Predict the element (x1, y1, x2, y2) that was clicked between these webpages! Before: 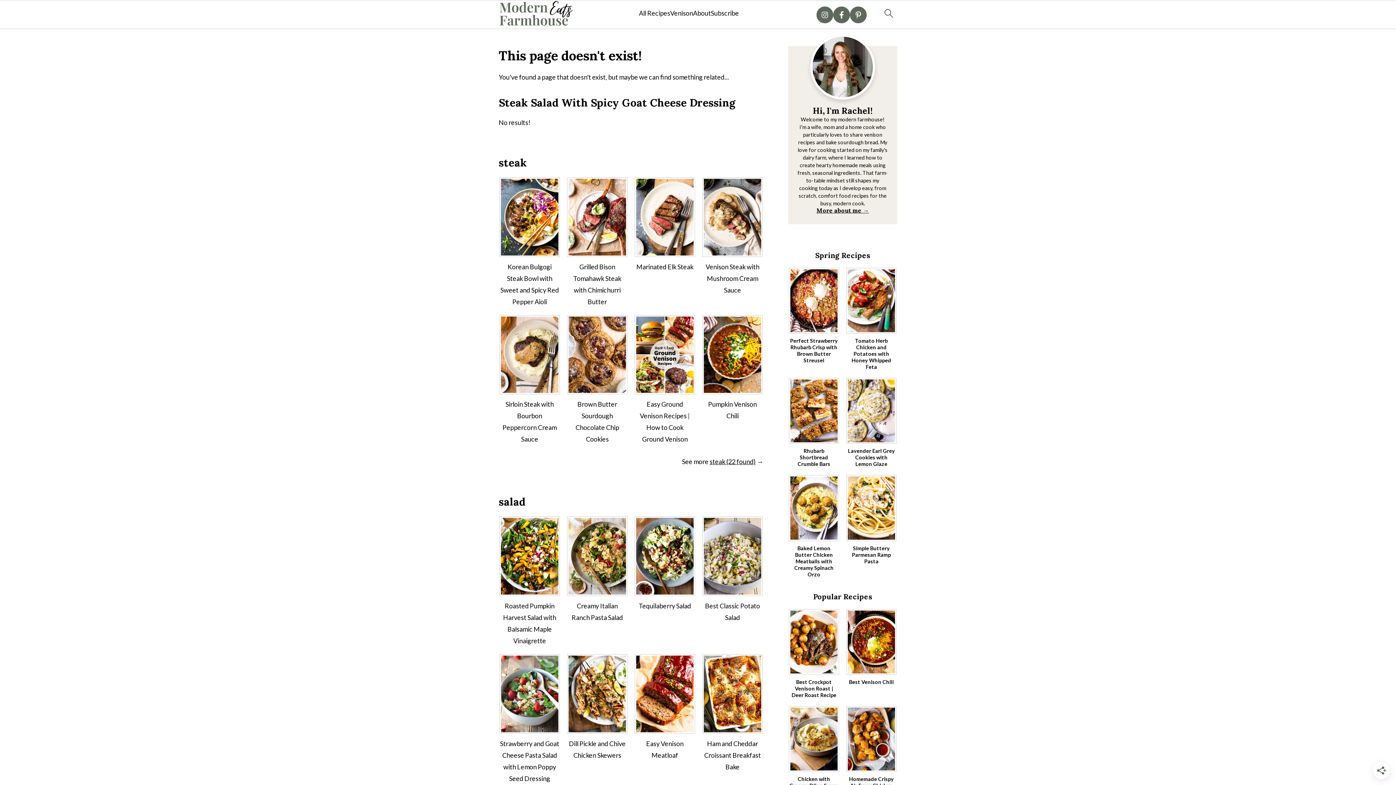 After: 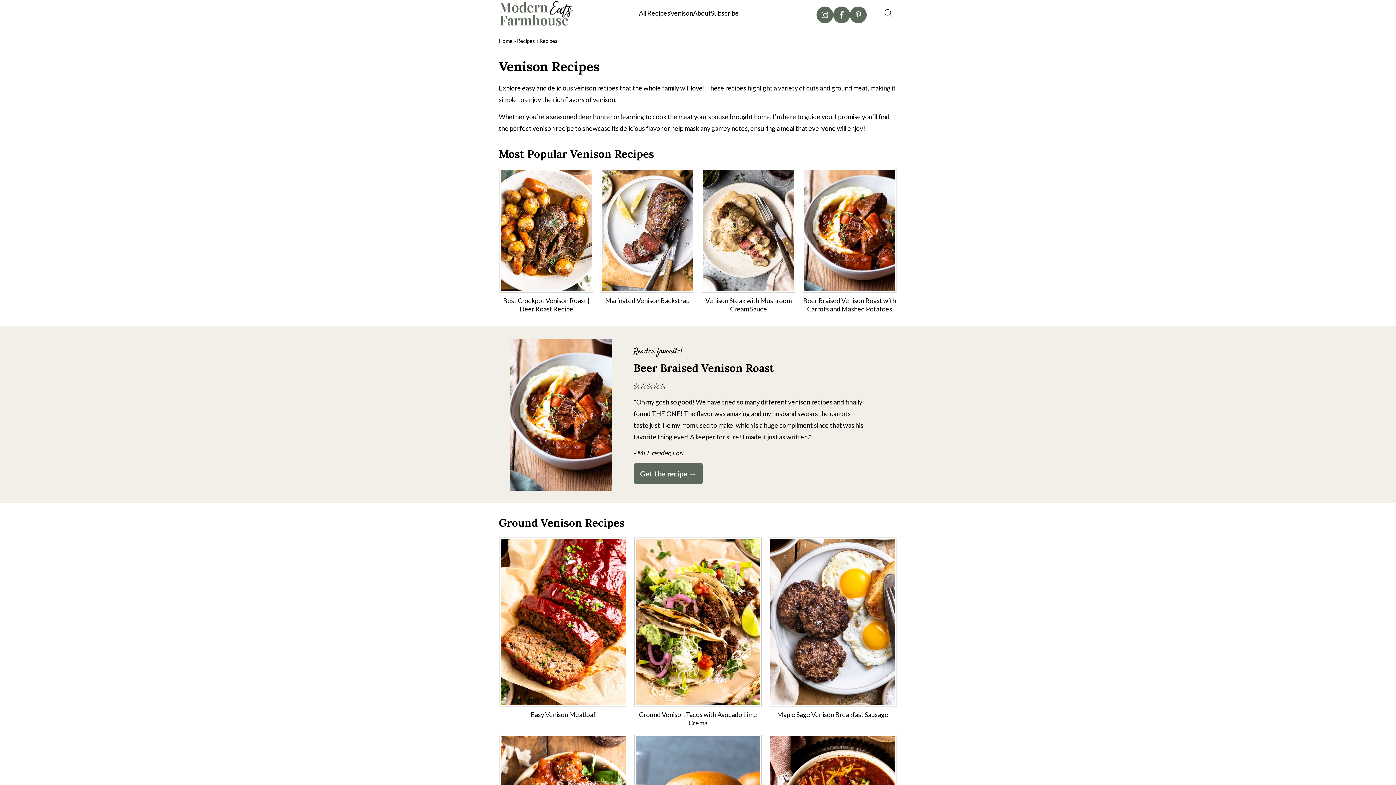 Action: bbox: (670, 9, 693, 16) label: Venison